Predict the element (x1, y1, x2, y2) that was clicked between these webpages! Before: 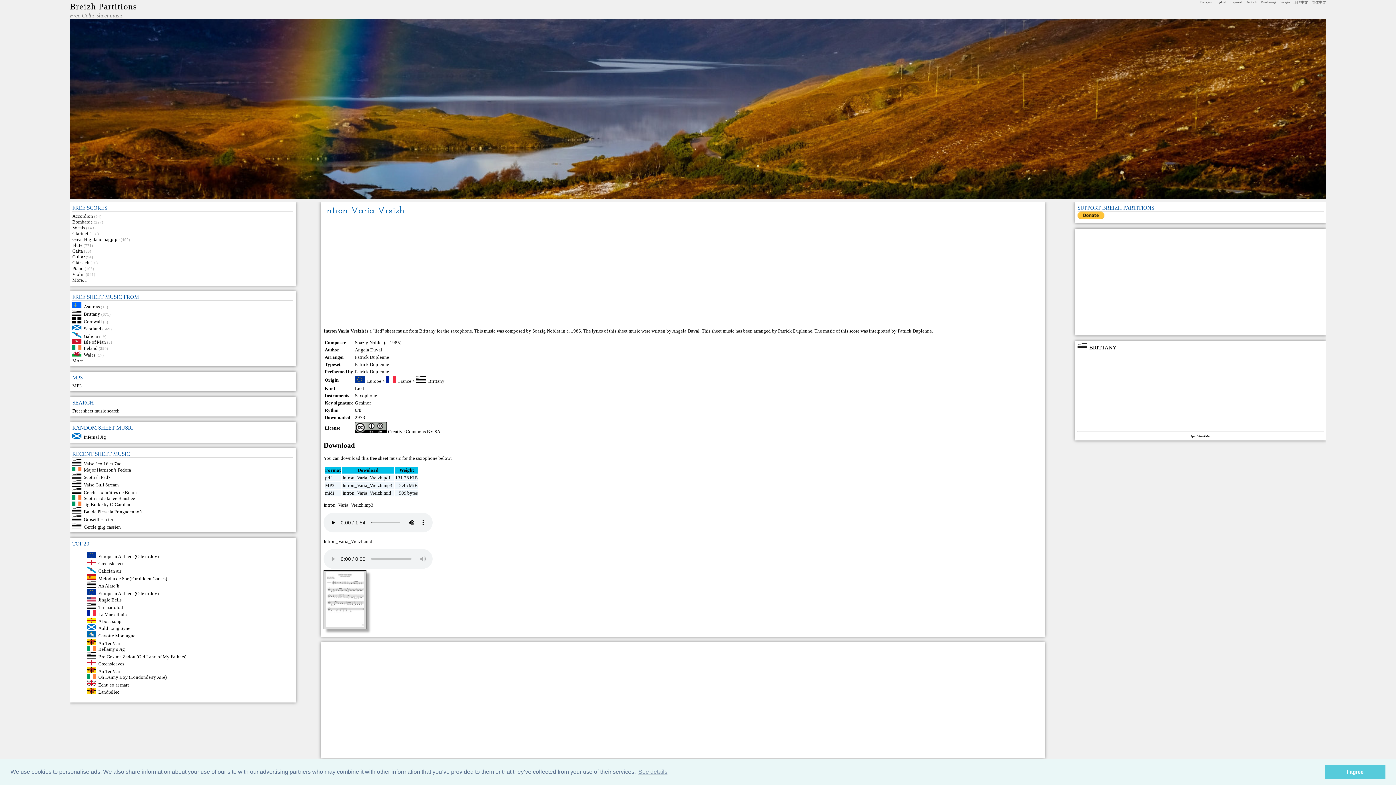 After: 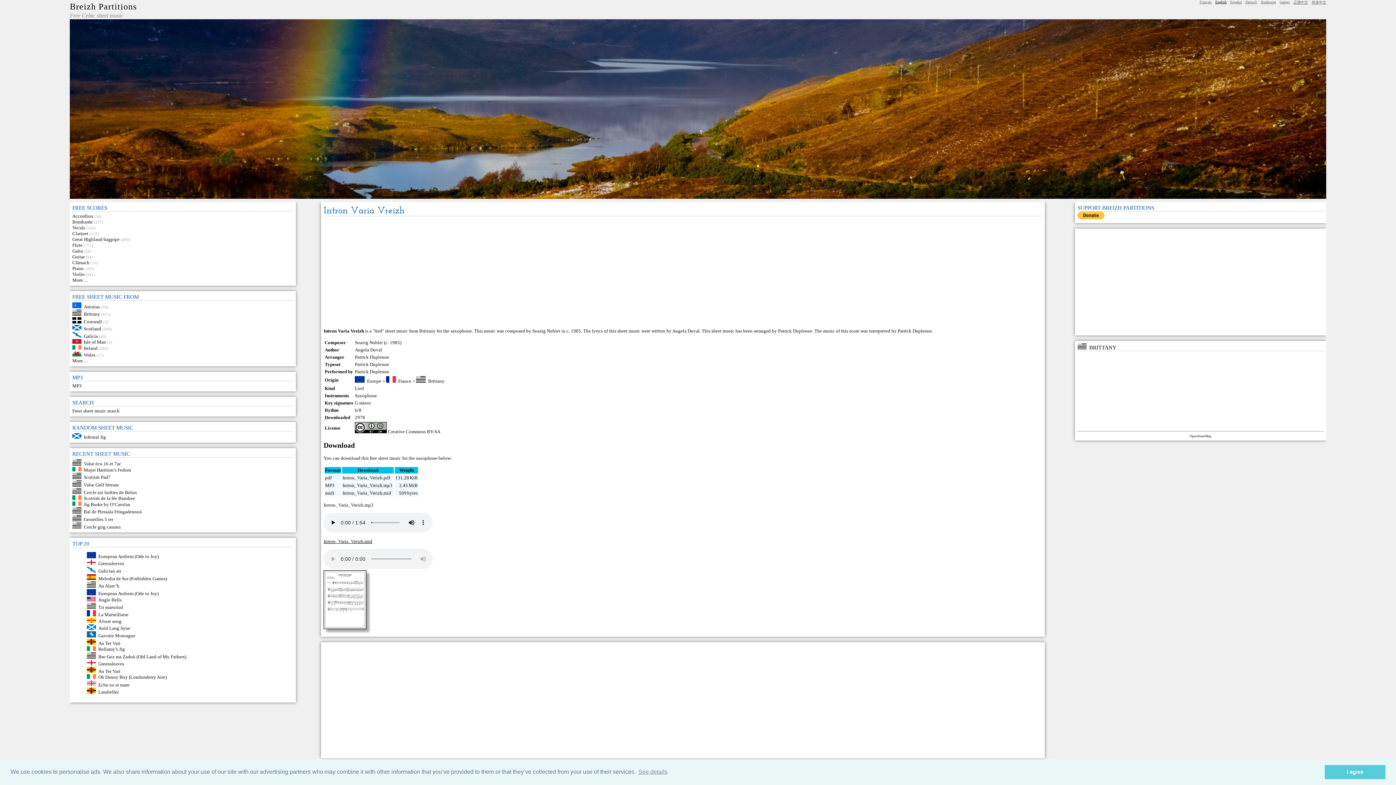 Action: bbox: (323, 538, 372, 544) label: Intron_Varia_Vreizh.mid